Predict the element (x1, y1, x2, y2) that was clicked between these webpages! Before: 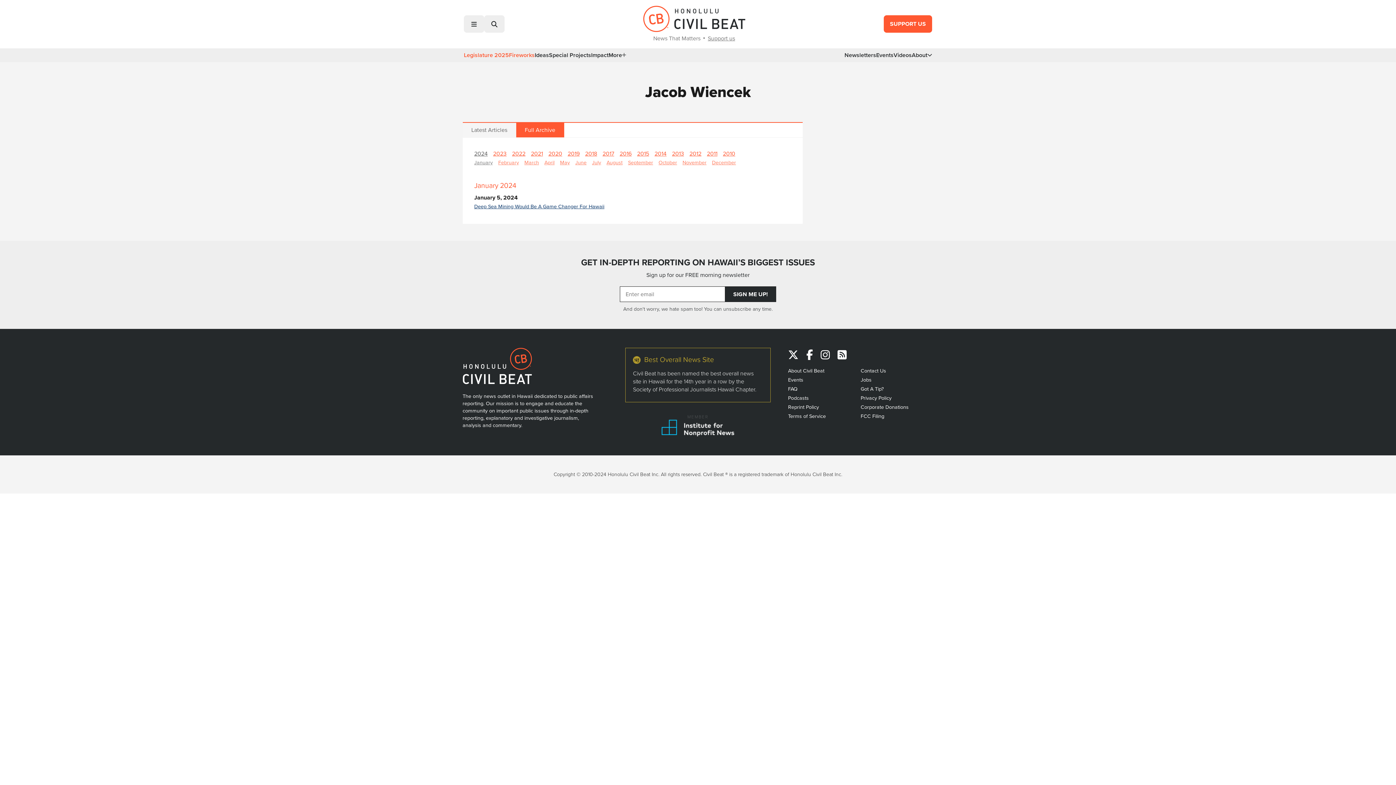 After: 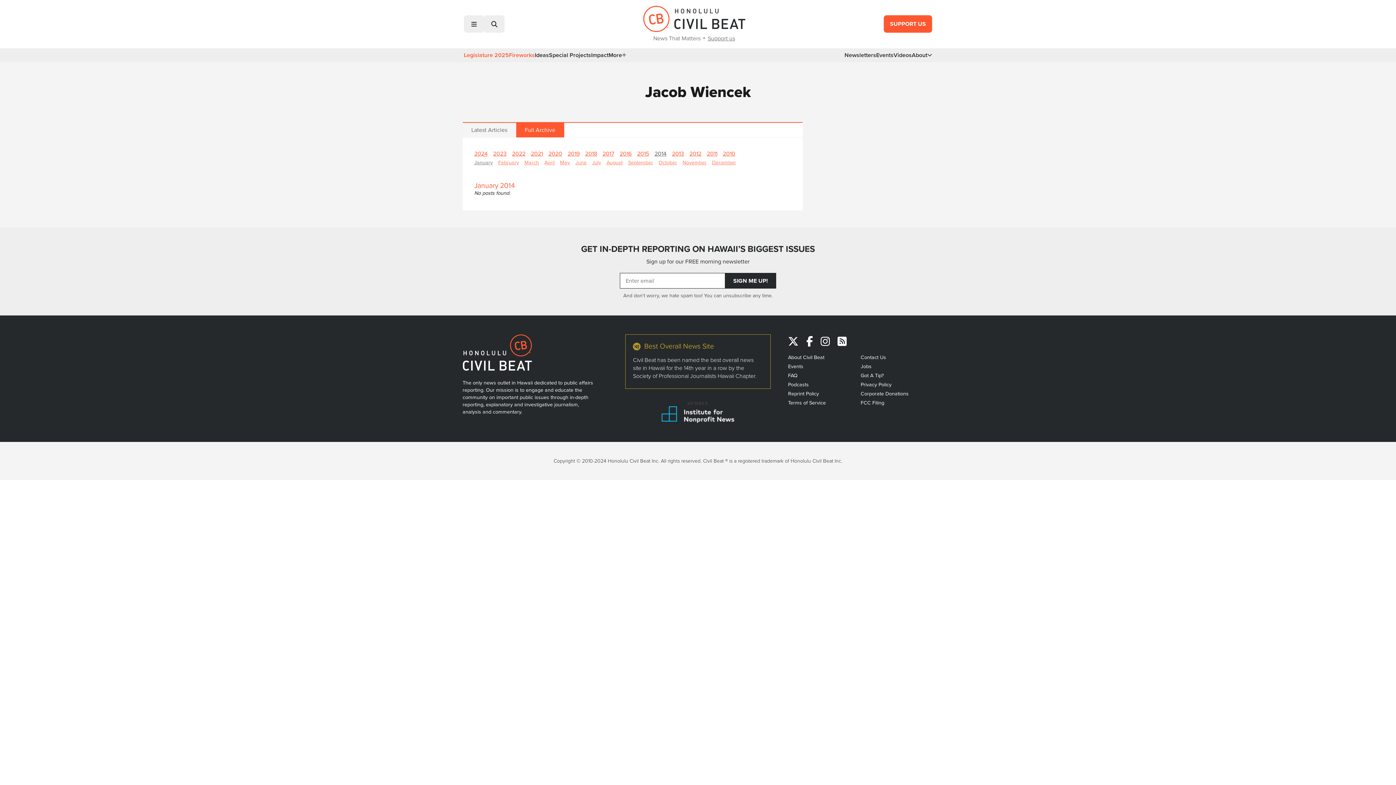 Action: label: 2014 bbox: (654, 149, 666, 157)